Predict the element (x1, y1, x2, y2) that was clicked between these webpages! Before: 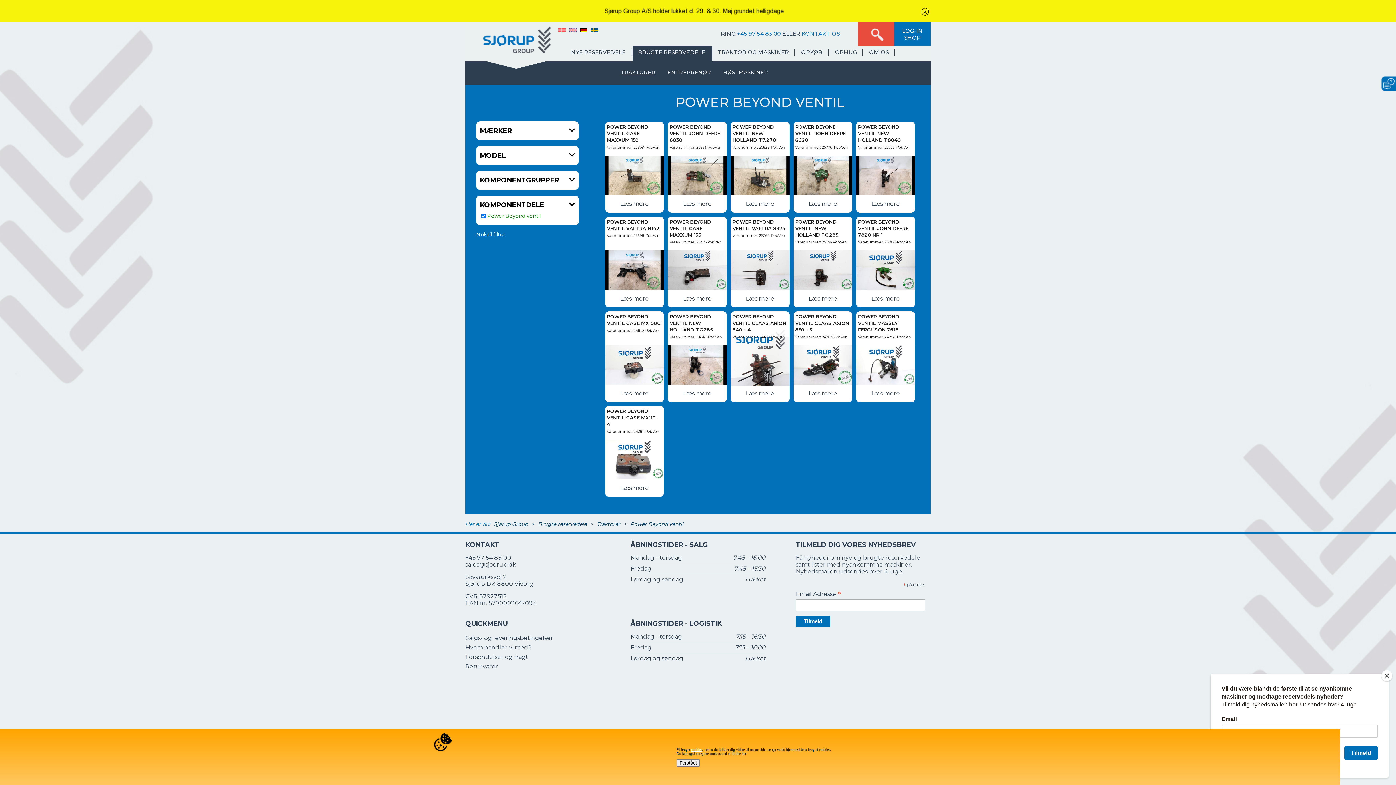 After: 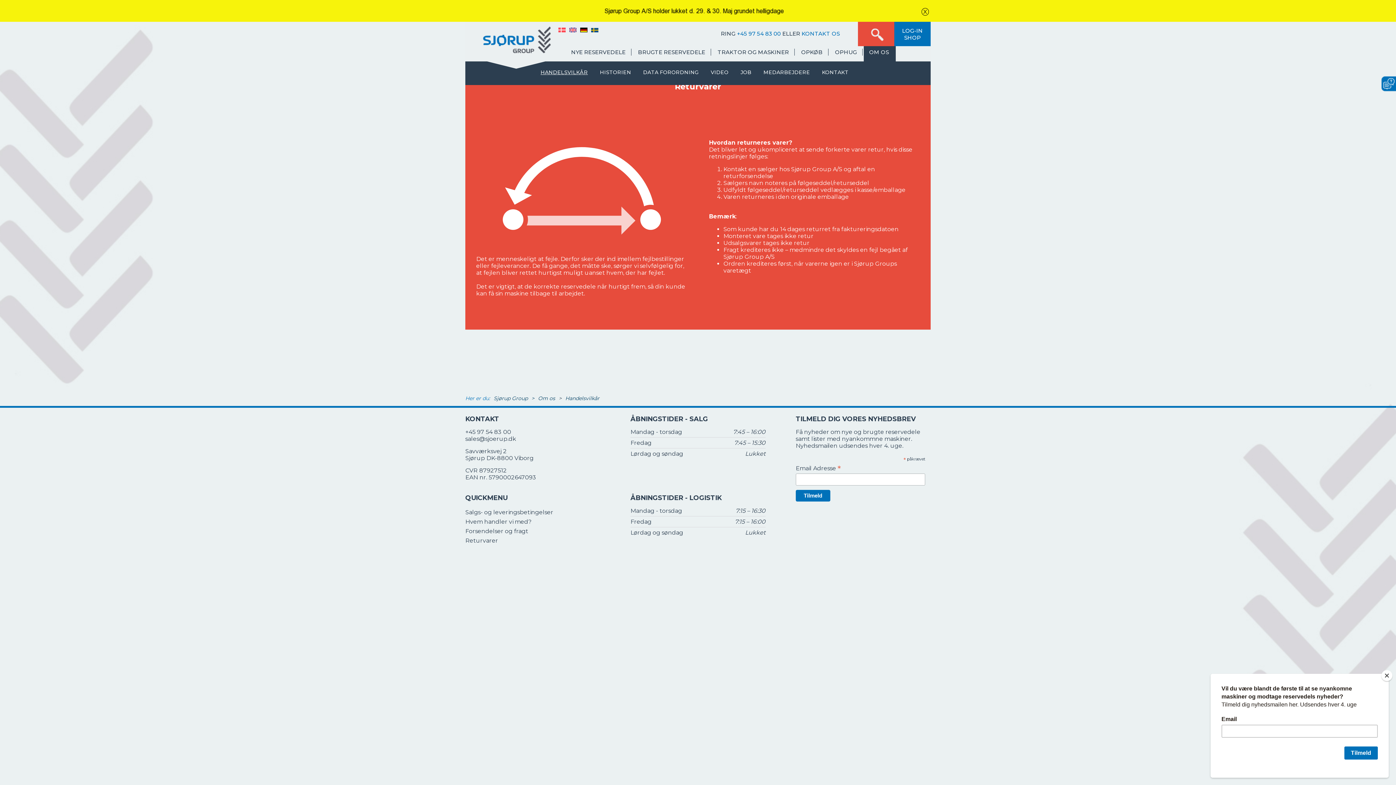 Action: bbox: (465, 663, 498, 670) label: Returvarer